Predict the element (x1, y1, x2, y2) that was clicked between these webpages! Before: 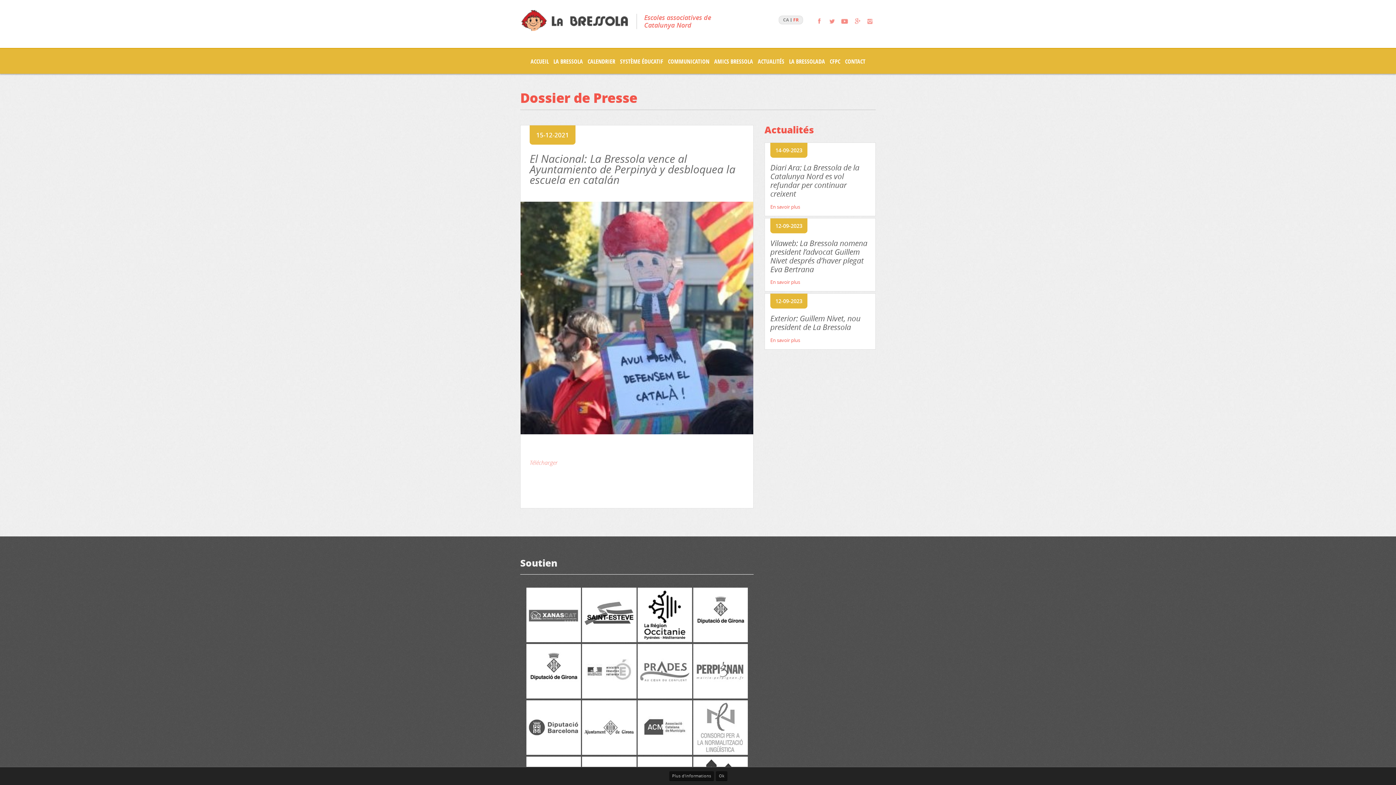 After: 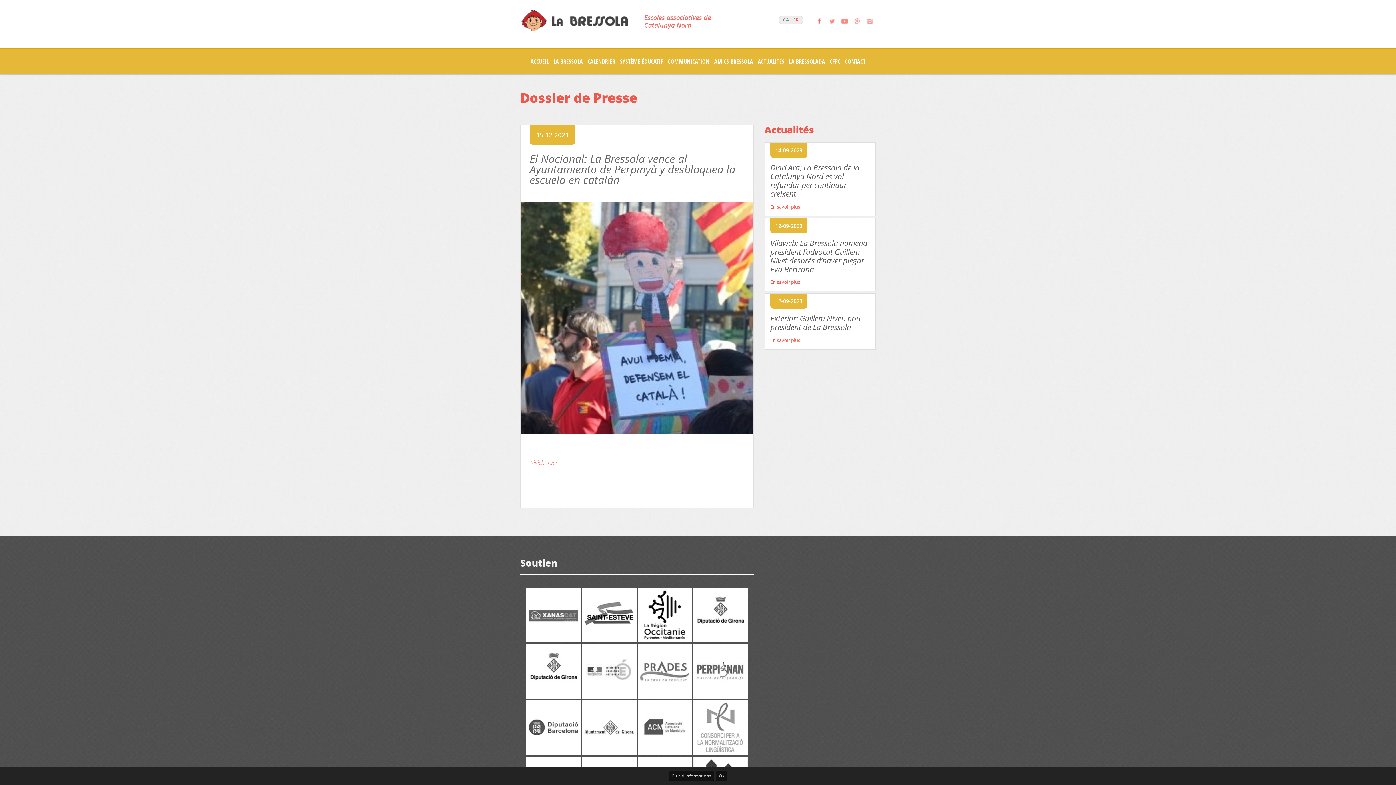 Action: bbox: (813, 15, 825, 26)